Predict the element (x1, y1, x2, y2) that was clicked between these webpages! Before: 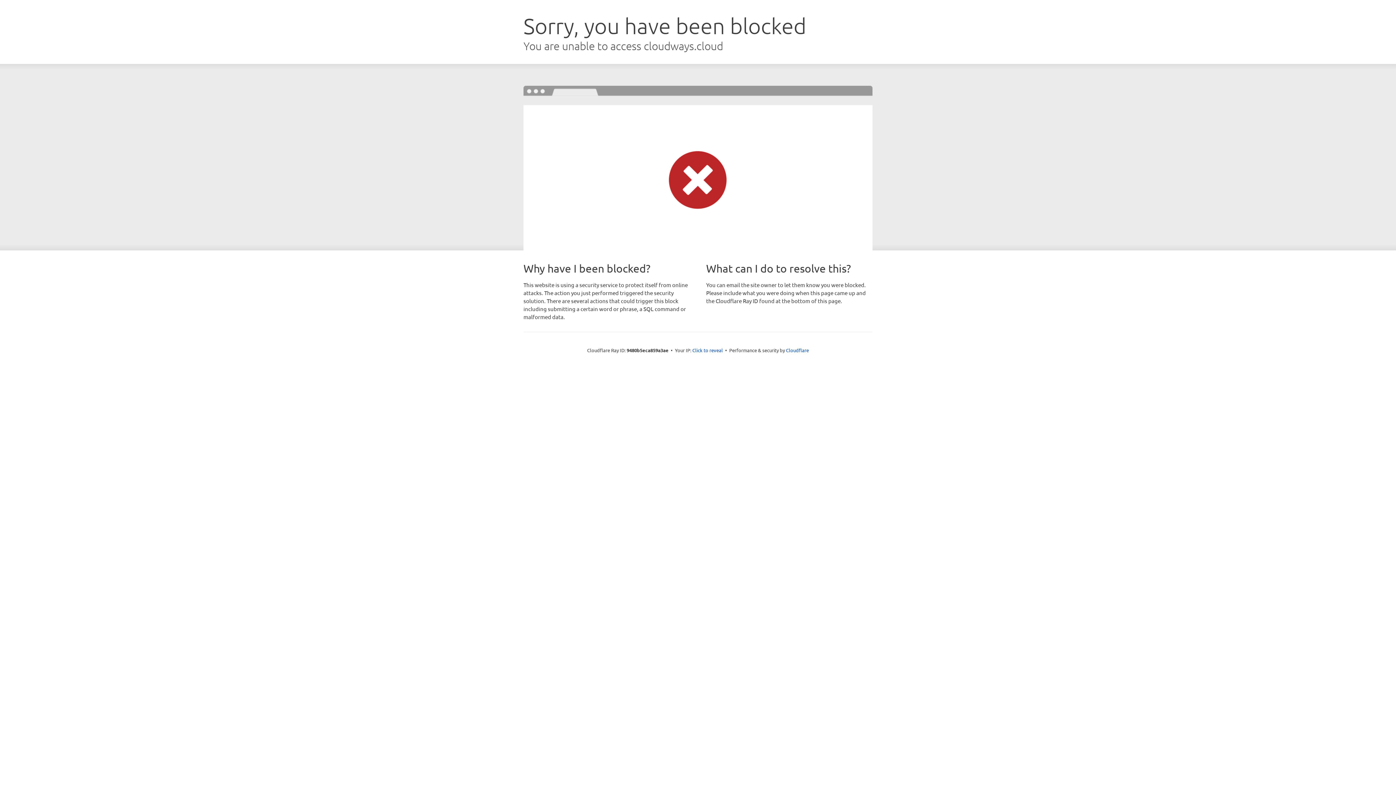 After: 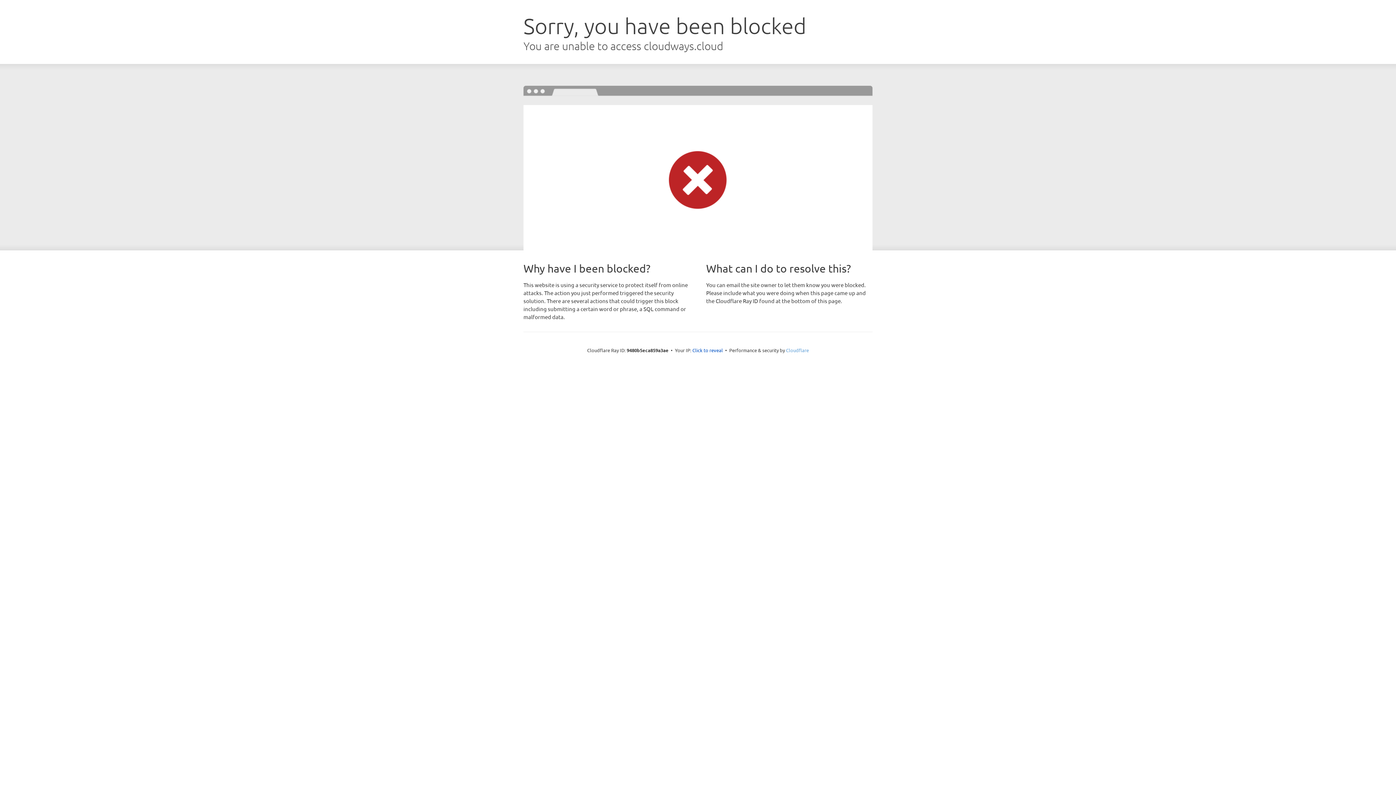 Action: bbox: (786, 347, 809, 353) label: Cloudflare